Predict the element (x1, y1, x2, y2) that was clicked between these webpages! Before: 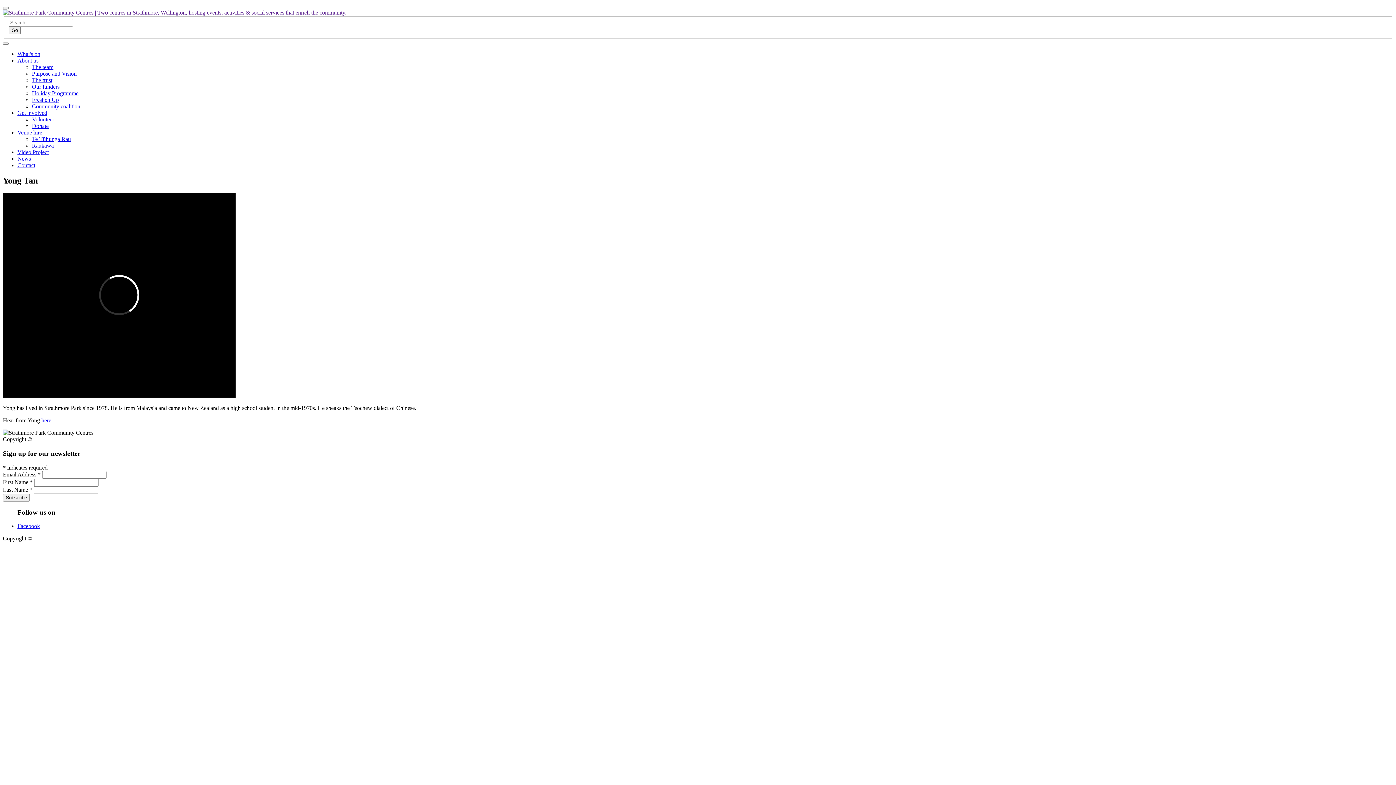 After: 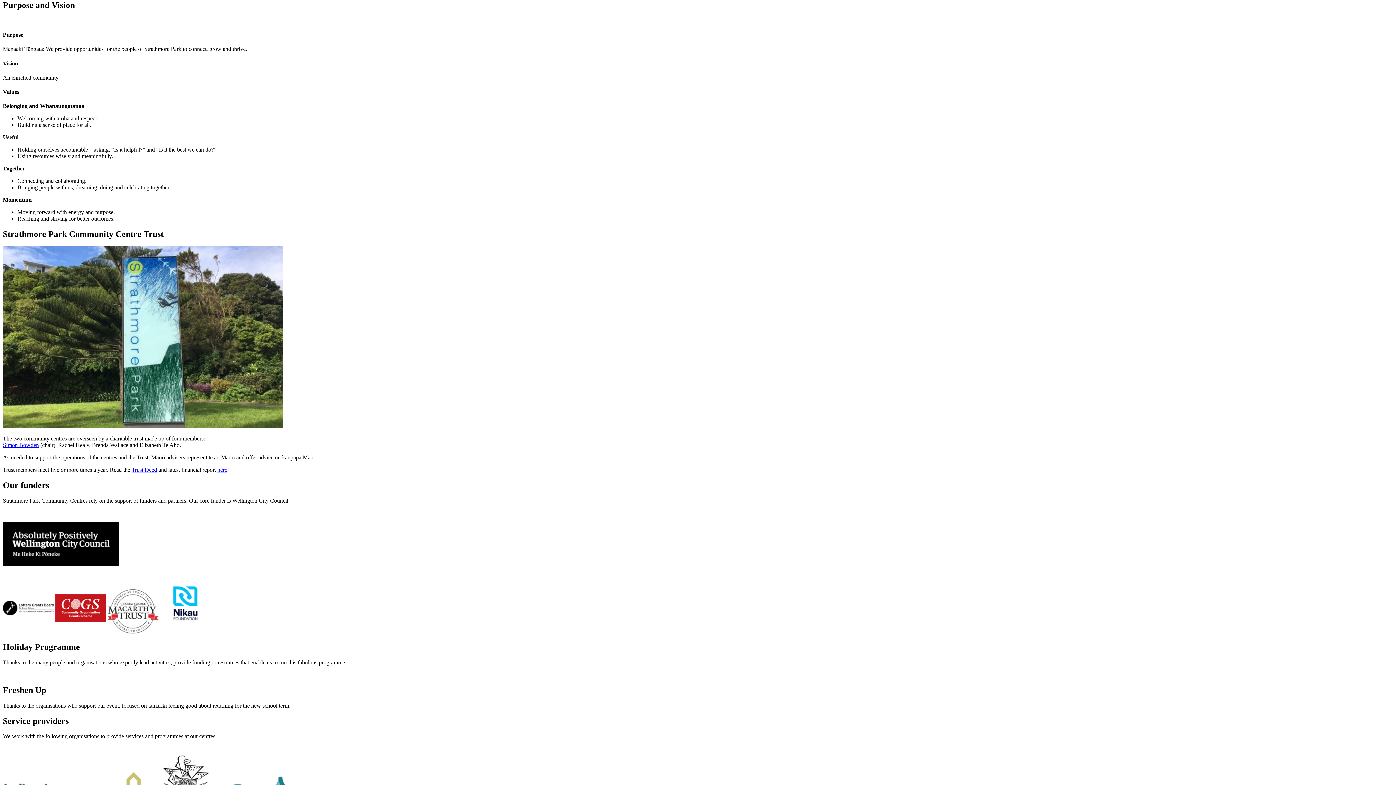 Action: label: Purpose and Vision bbox: (32, 70, 76, 76)